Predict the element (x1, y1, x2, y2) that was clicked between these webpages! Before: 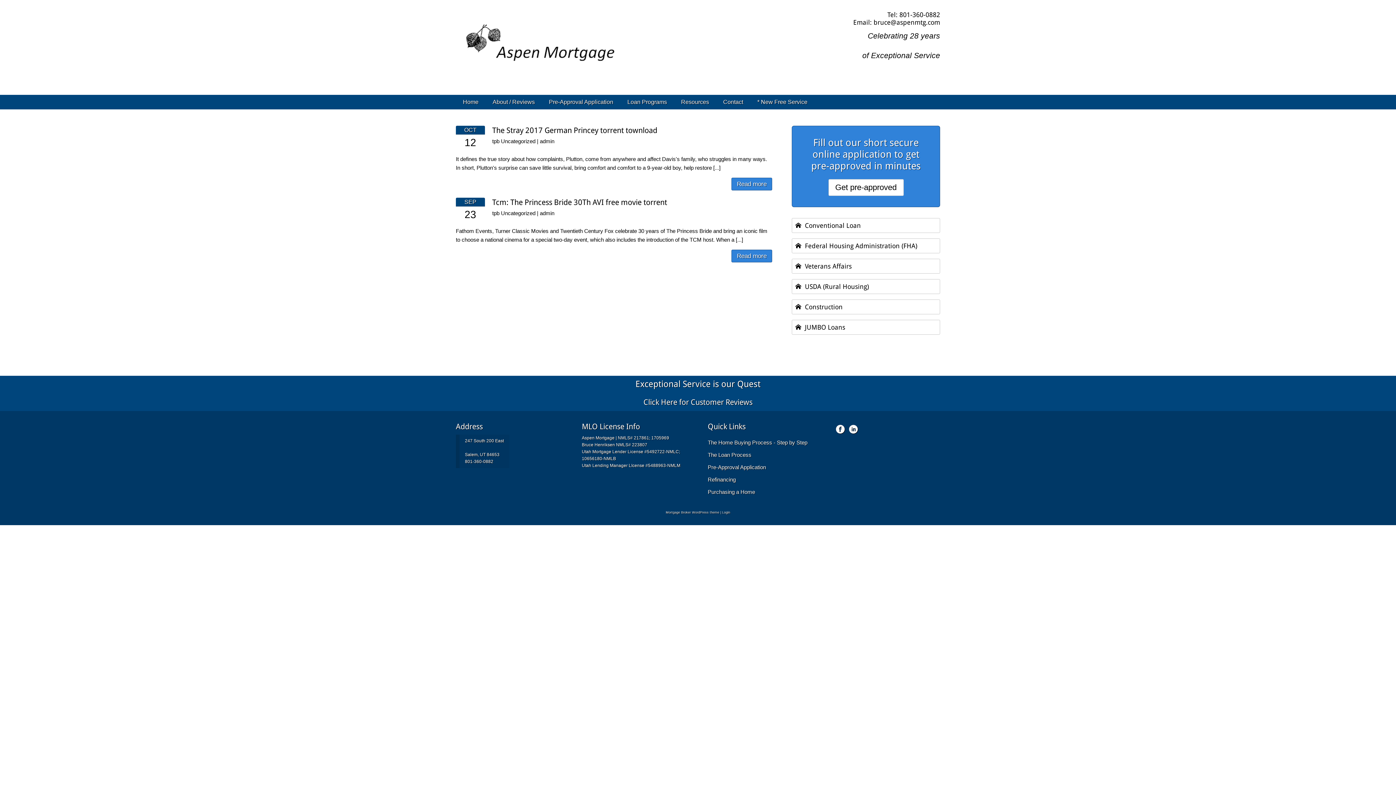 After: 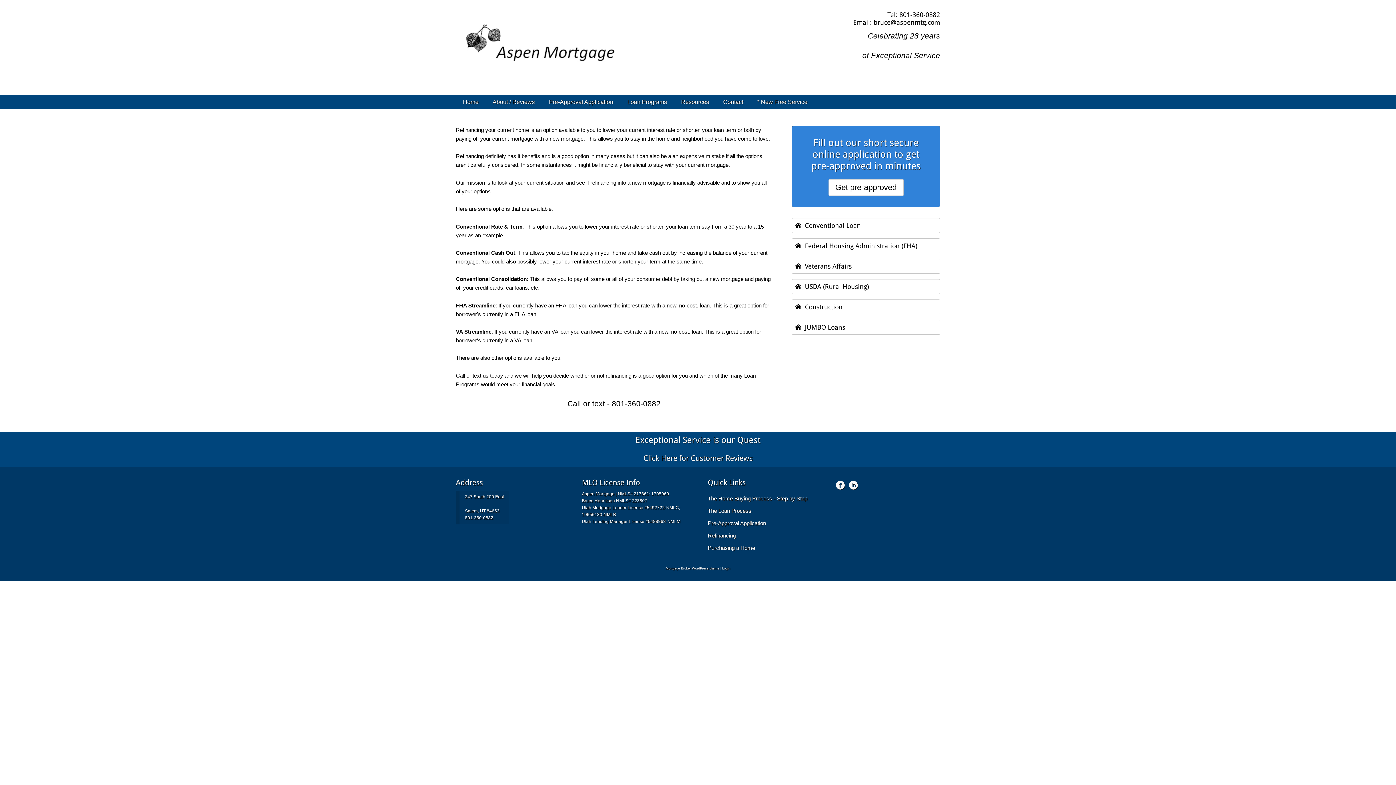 Action: bbox: (708, 476, 736, 482) label: Refinancing